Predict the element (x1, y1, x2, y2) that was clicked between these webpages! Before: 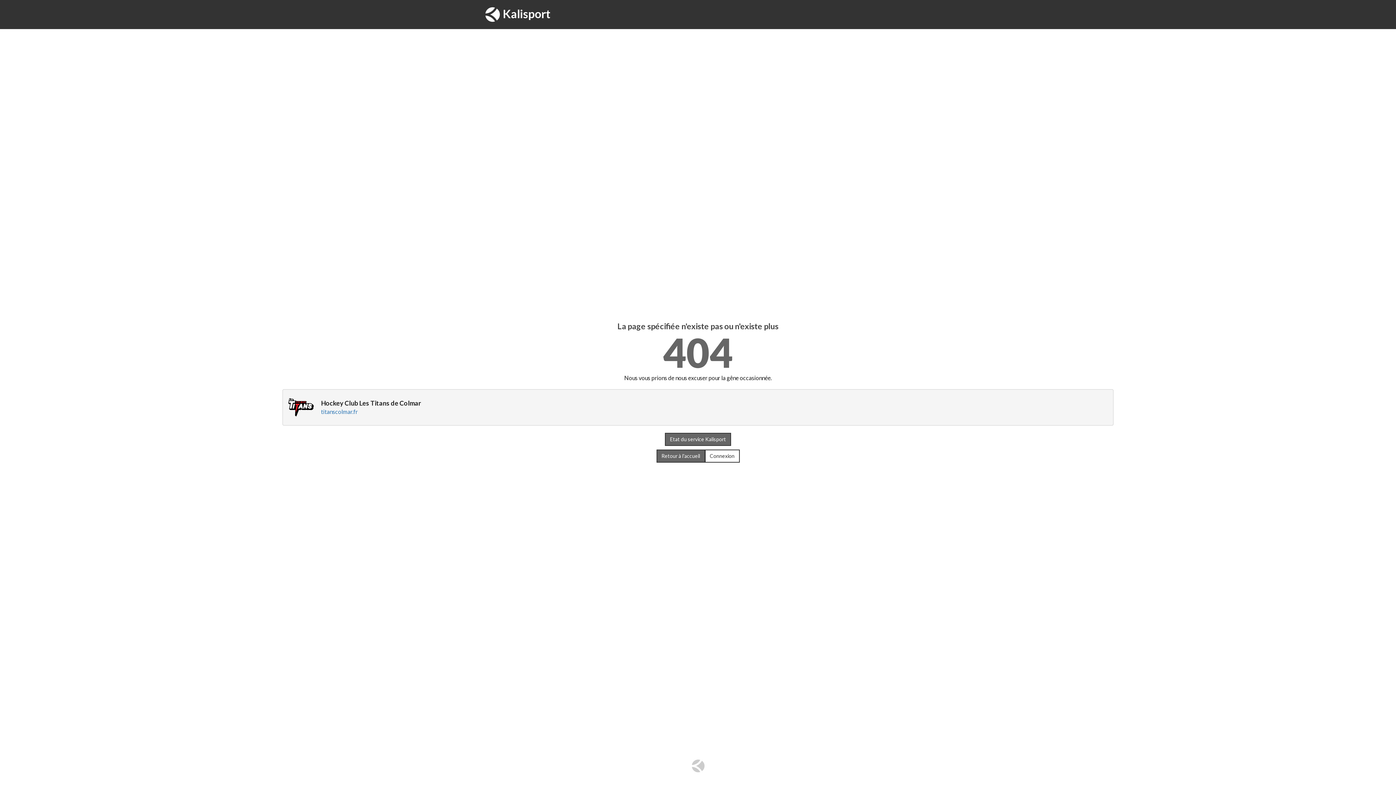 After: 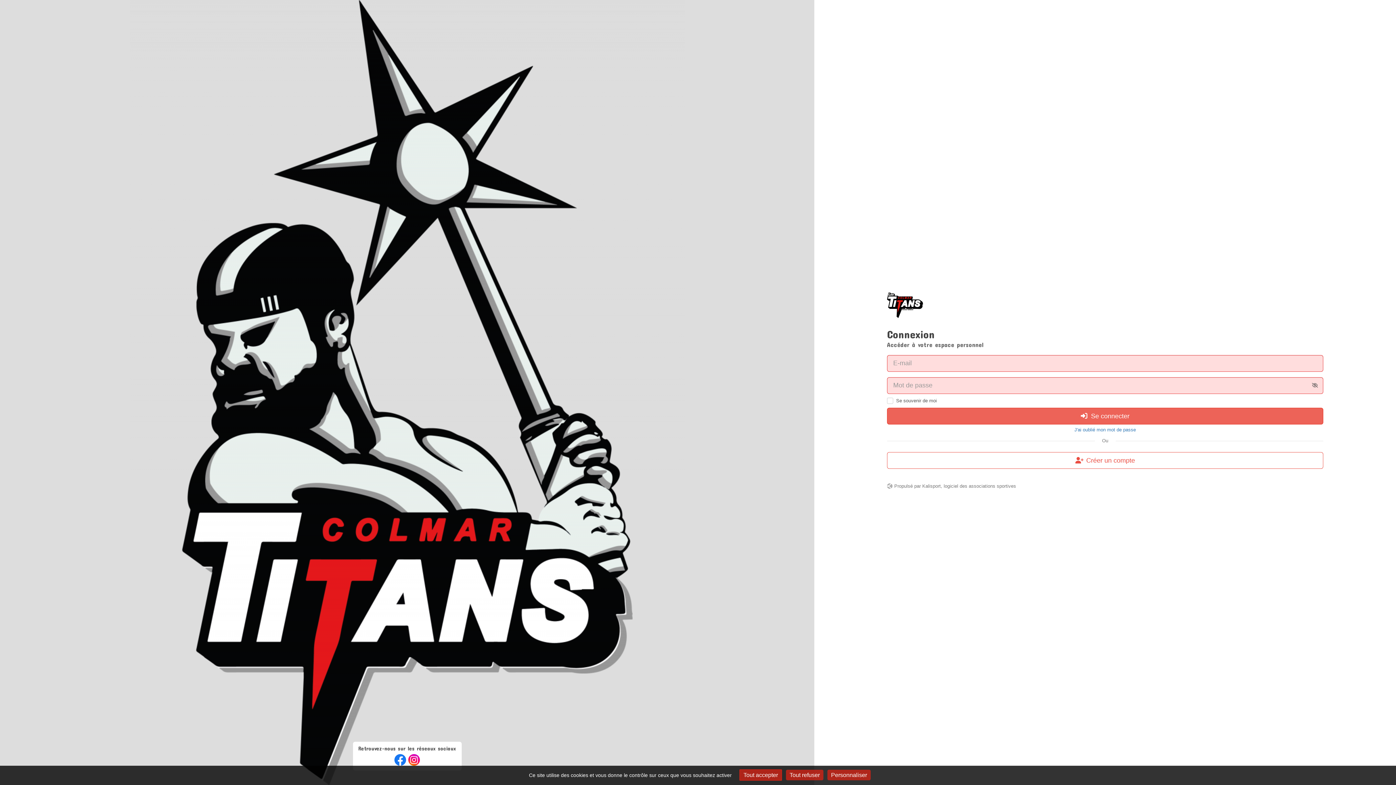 Action: label: Connexion bbox: (704, 449, 739, 462)